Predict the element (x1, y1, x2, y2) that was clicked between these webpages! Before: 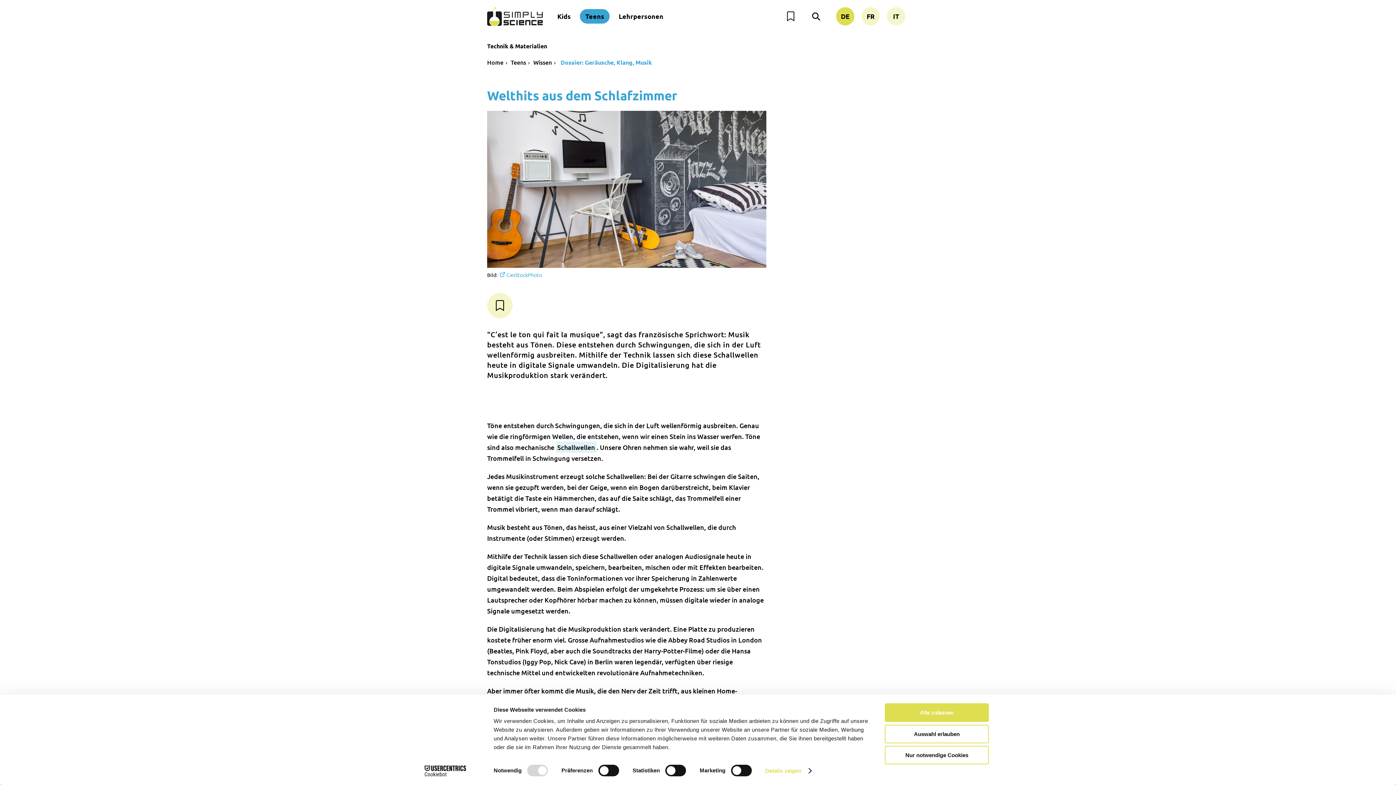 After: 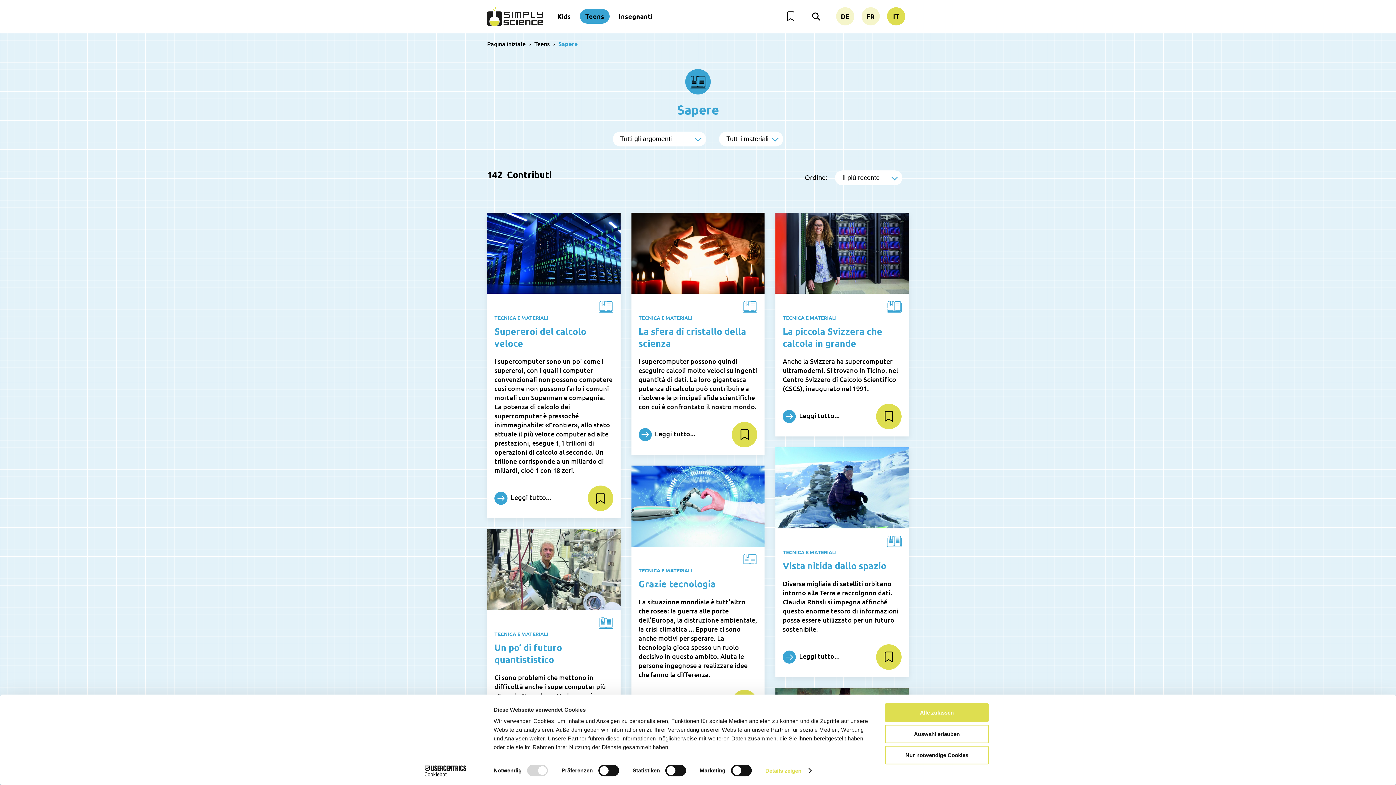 Action: bbox: (885, 7, 907, 25) label: IT